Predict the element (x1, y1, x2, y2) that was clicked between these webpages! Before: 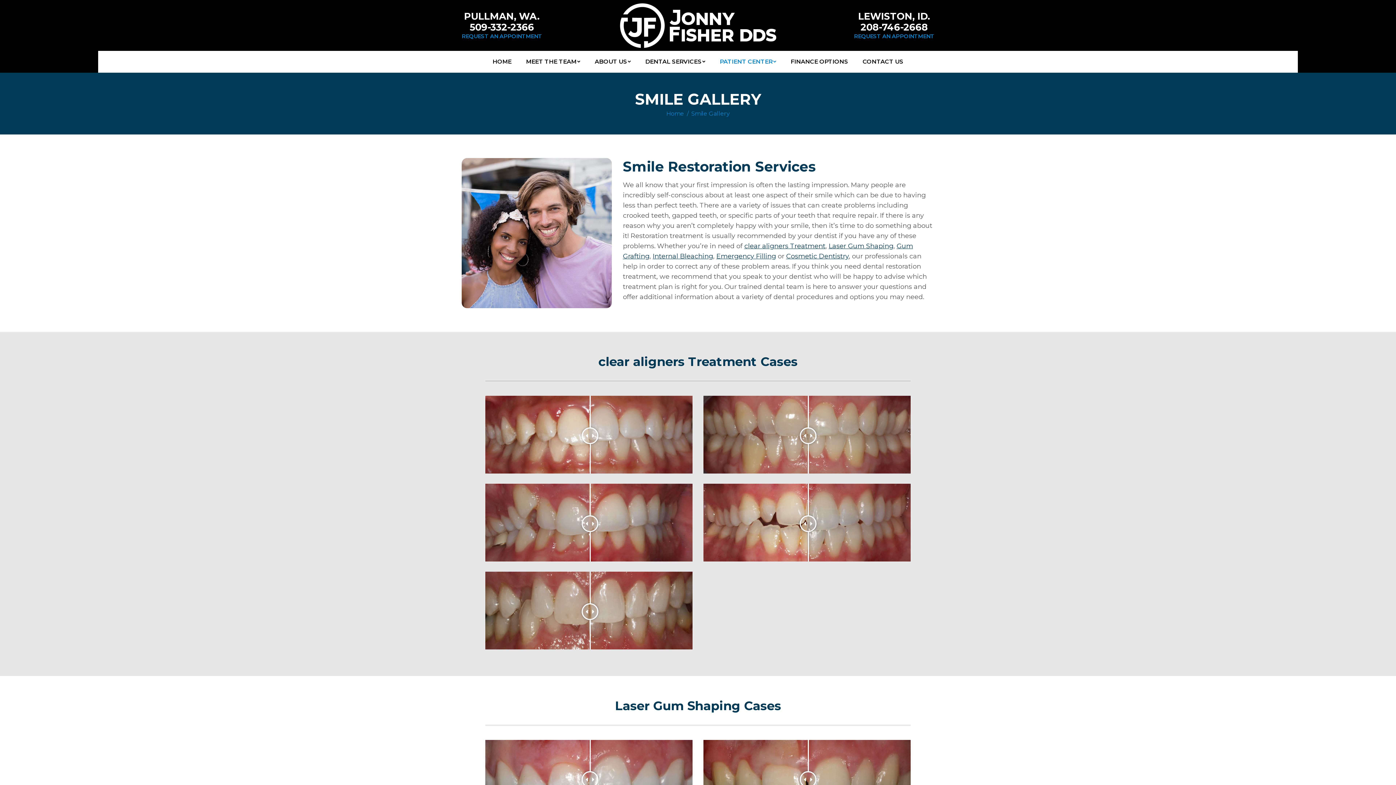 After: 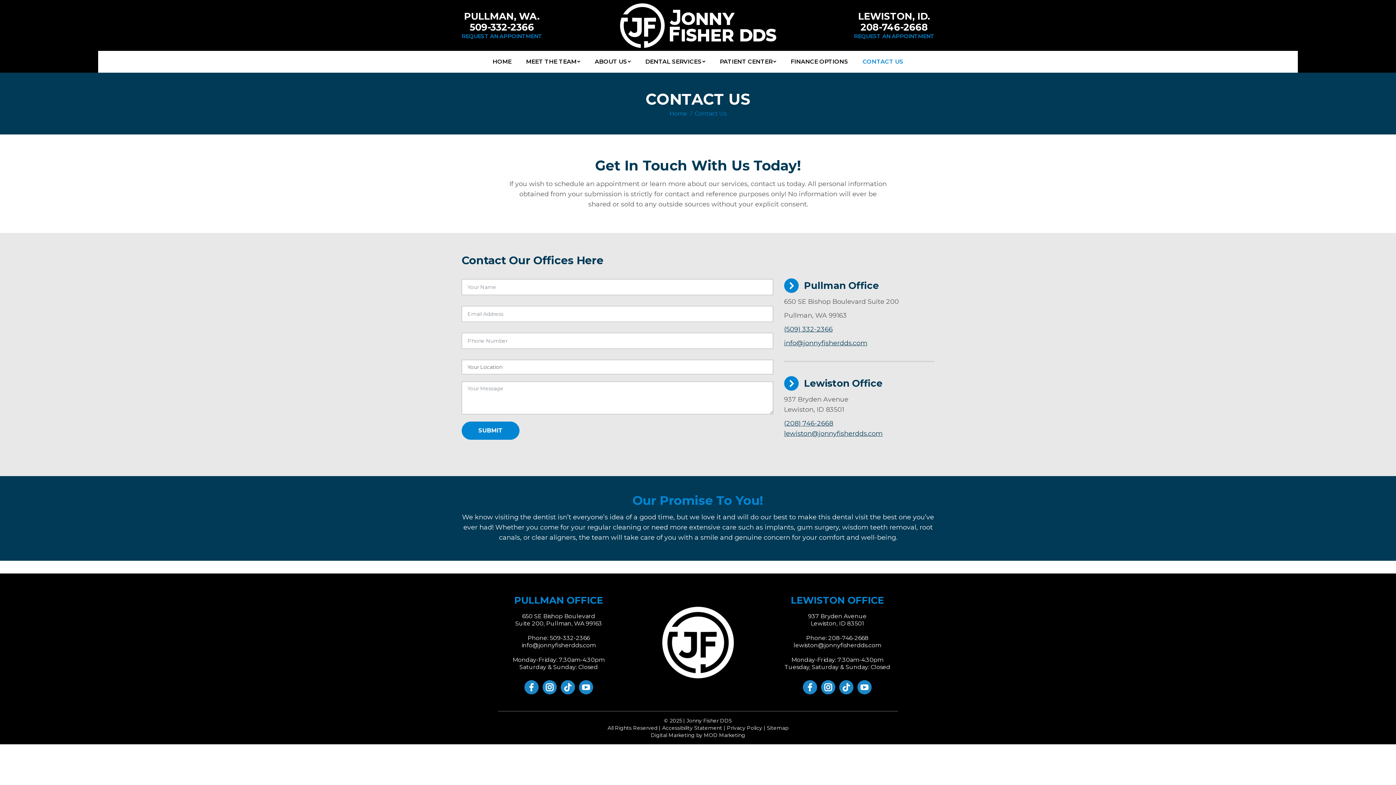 Action: label: REQUEST AN APPOINTMENT bbox: (854, 32, 934, 39)